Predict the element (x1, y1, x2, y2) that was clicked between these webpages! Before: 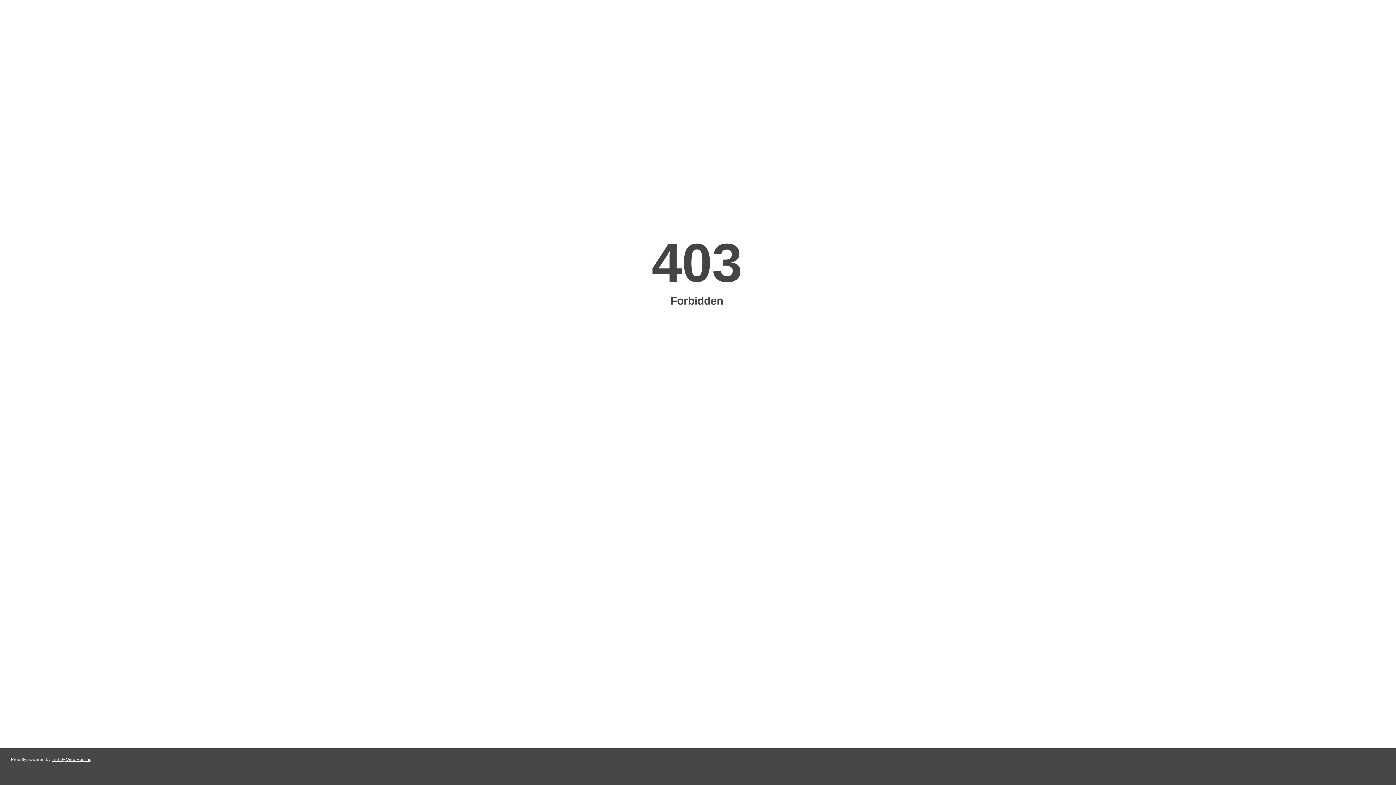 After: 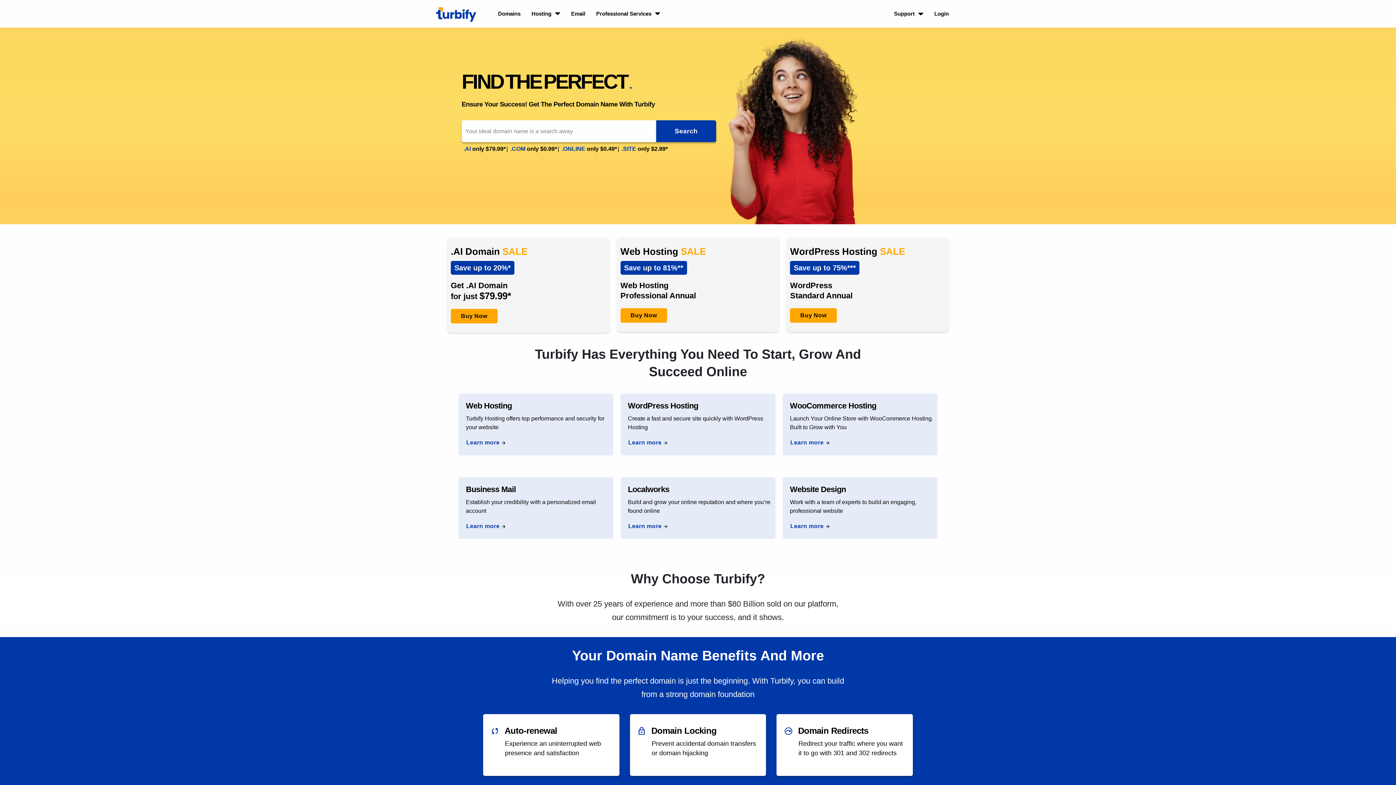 Action: bbox: (51, 757, 91, 762) label: Turbify Web Hosting